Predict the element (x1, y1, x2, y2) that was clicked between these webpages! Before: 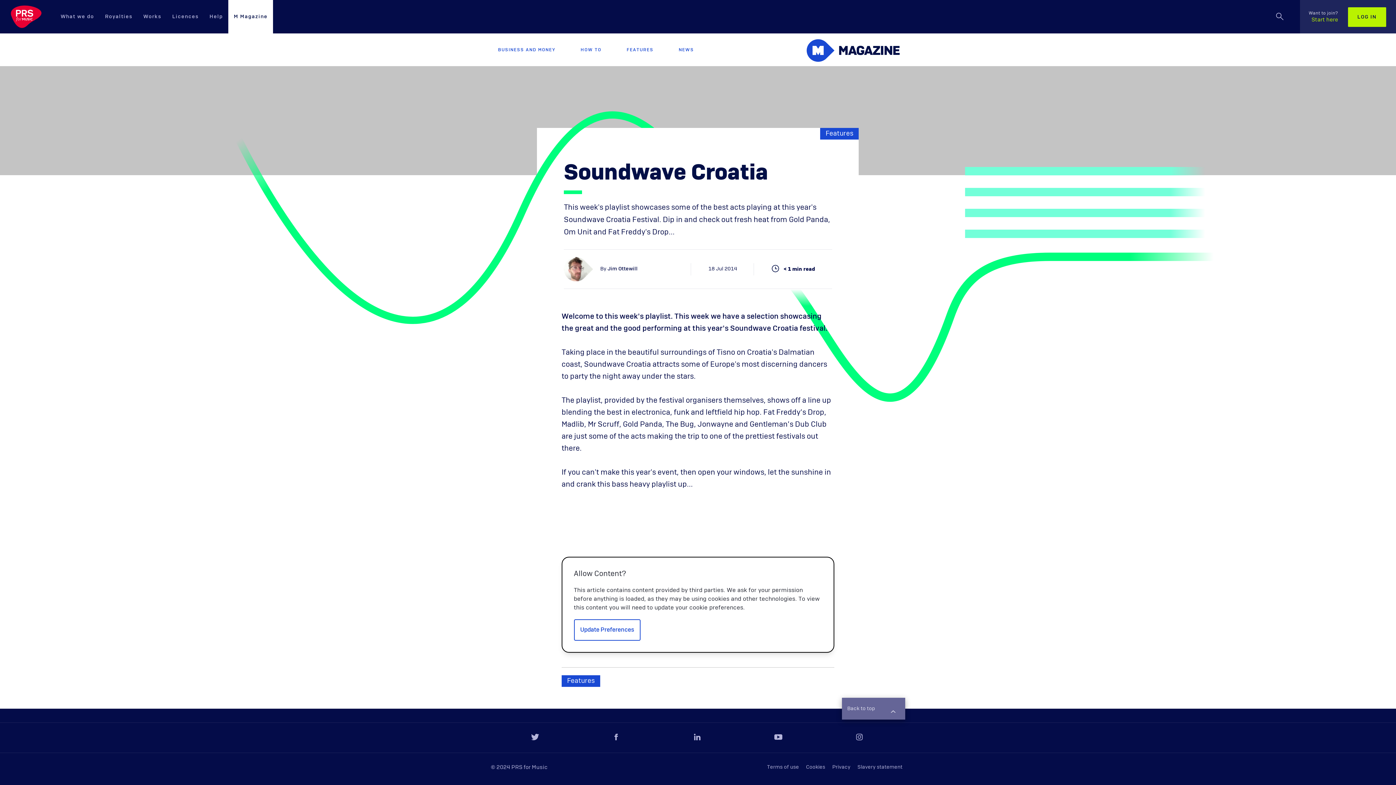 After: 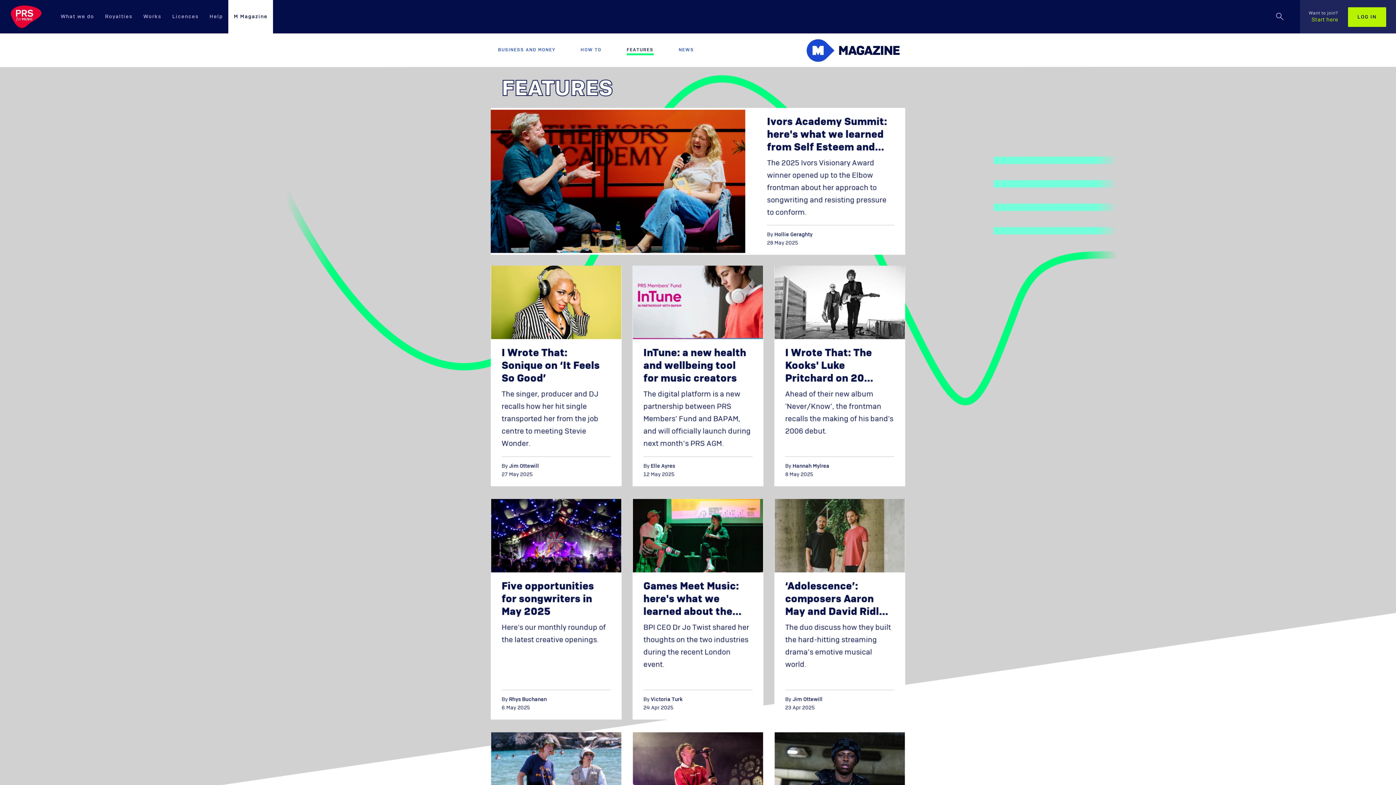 Action: label: FEATURES bbox: (626, 33, 653, 66)